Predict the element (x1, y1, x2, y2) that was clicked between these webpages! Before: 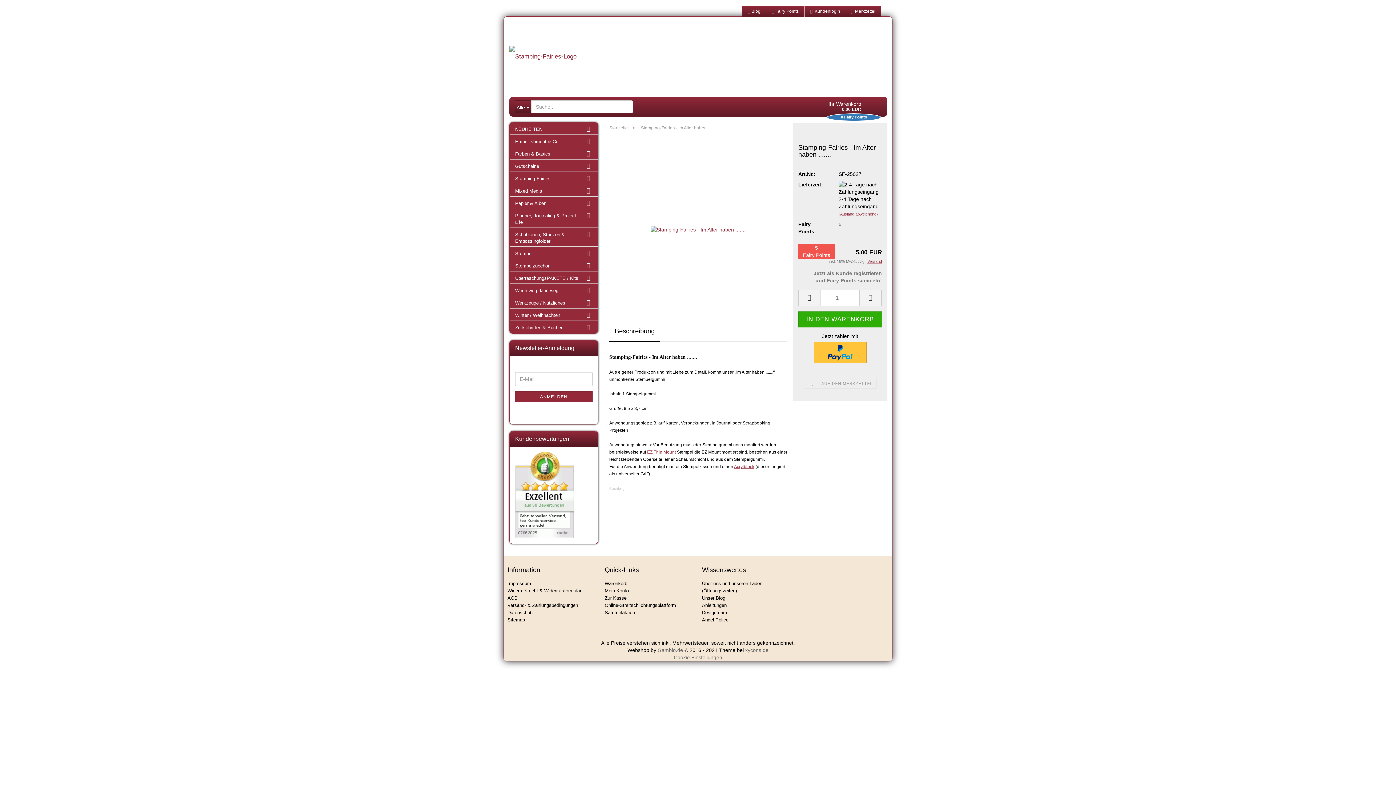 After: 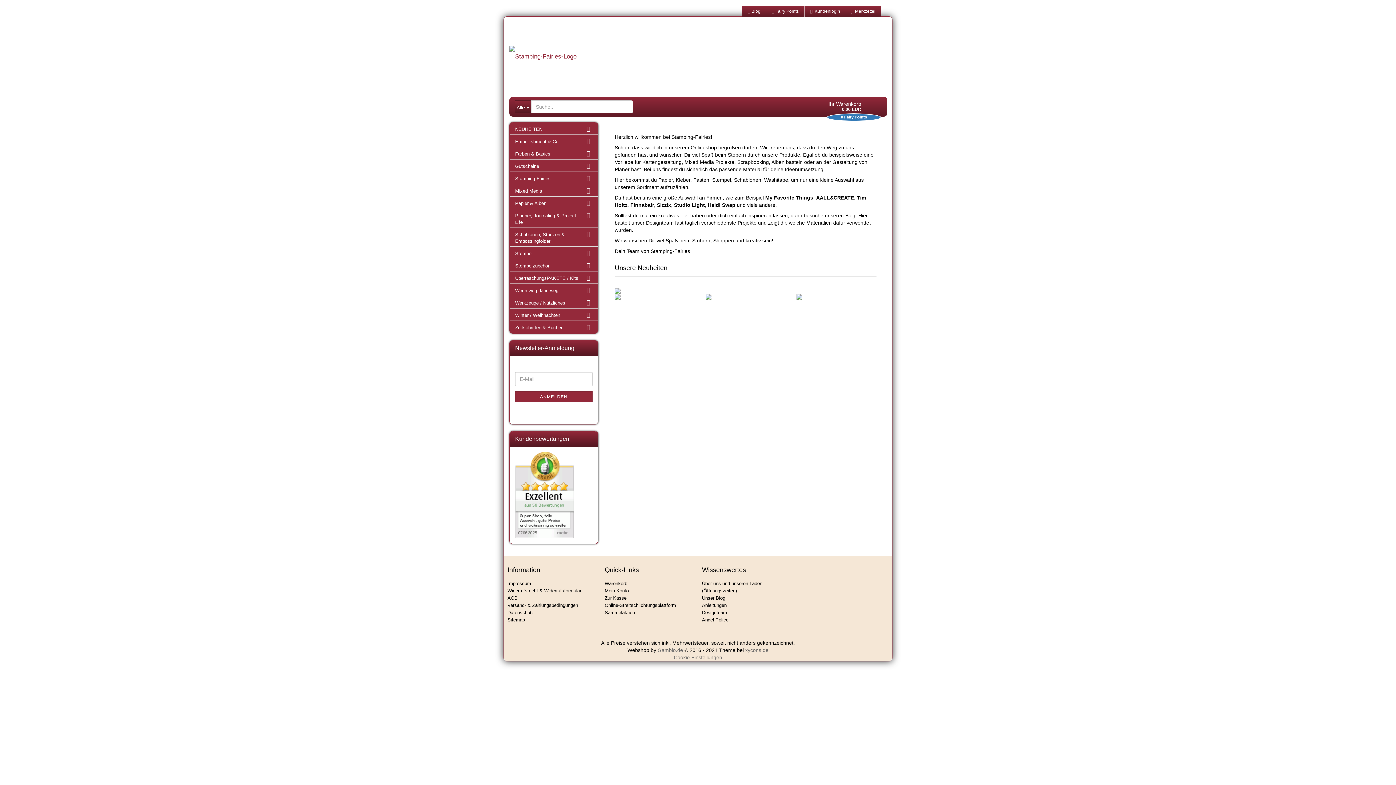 Action: label: Startseite bbox: (609, 125, 628, 130)